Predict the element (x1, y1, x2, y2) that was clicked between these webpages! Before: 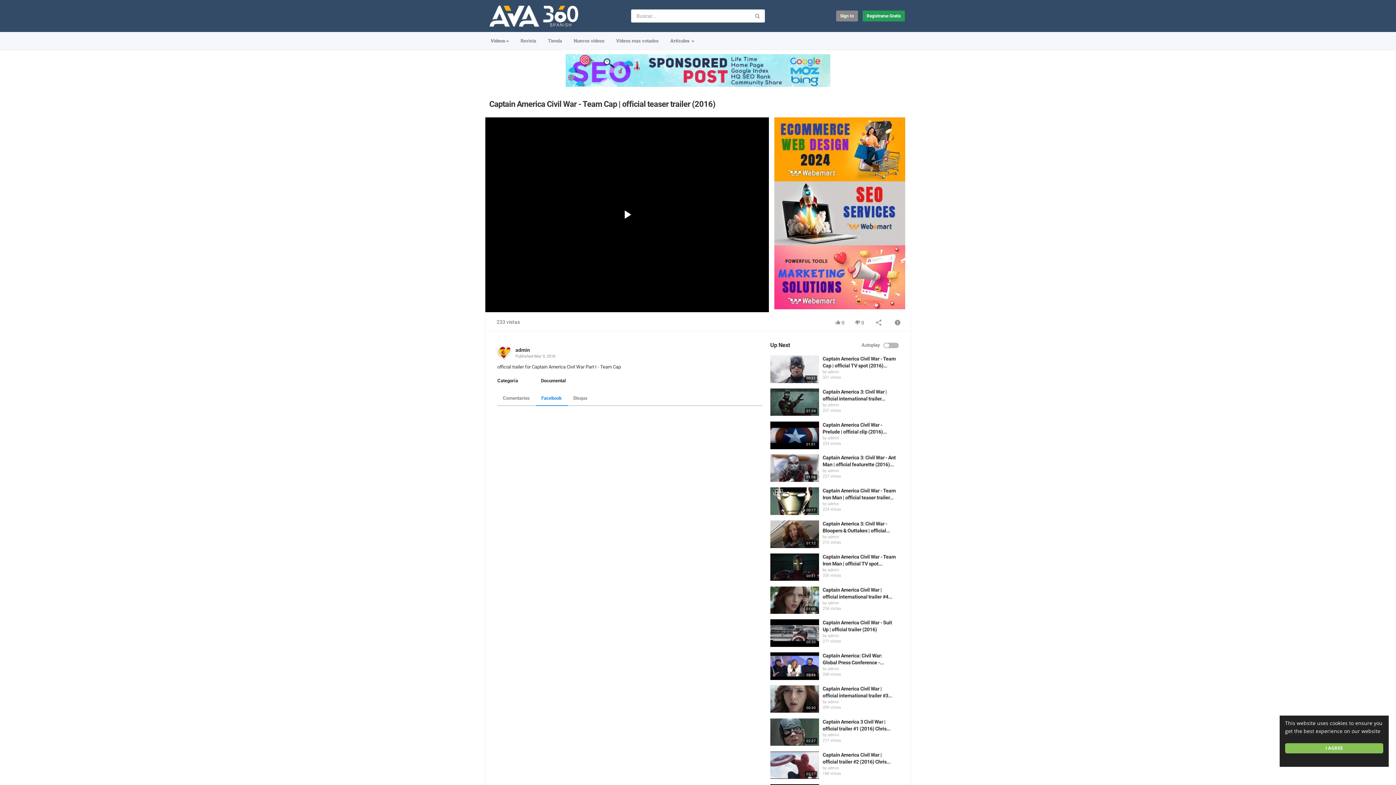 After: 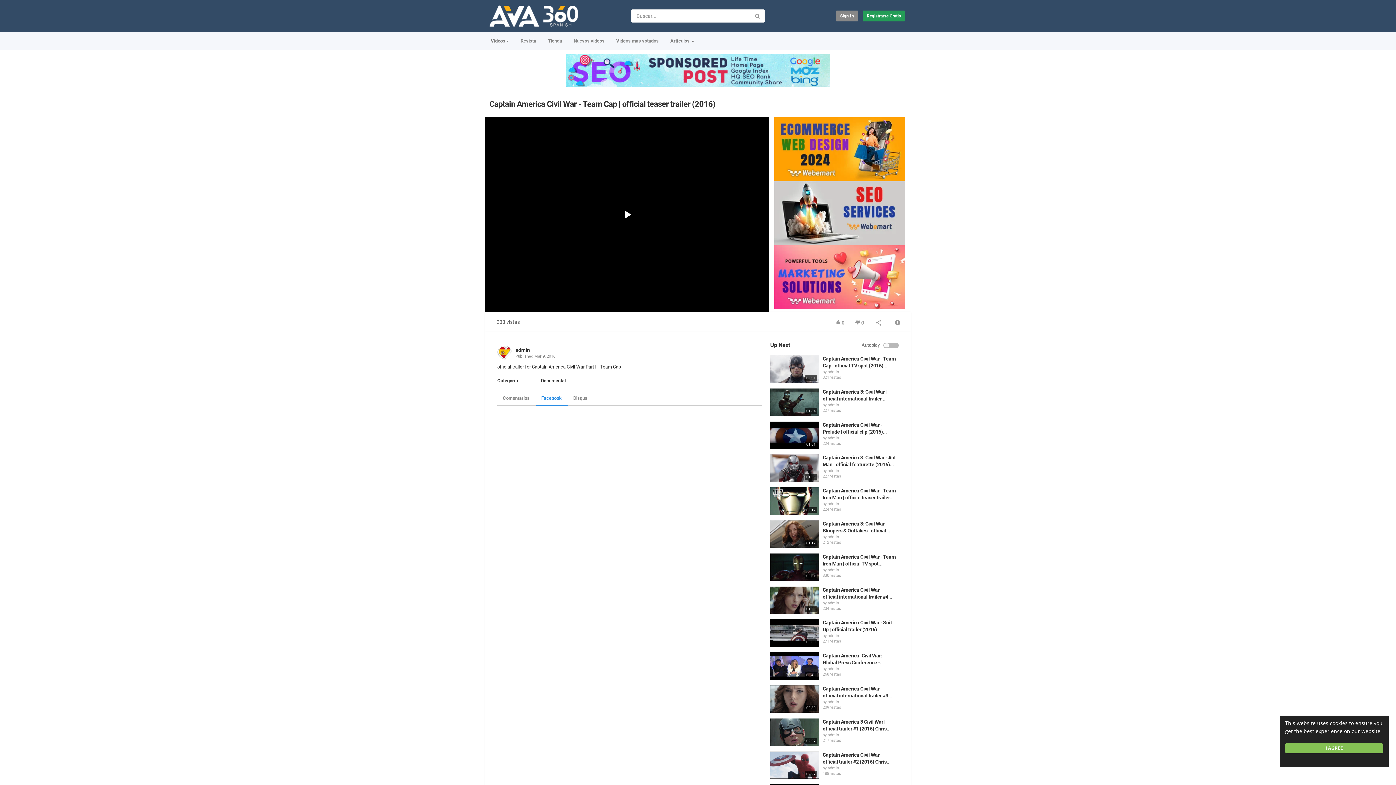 Action: bbox: (774, 146, 905, 151)